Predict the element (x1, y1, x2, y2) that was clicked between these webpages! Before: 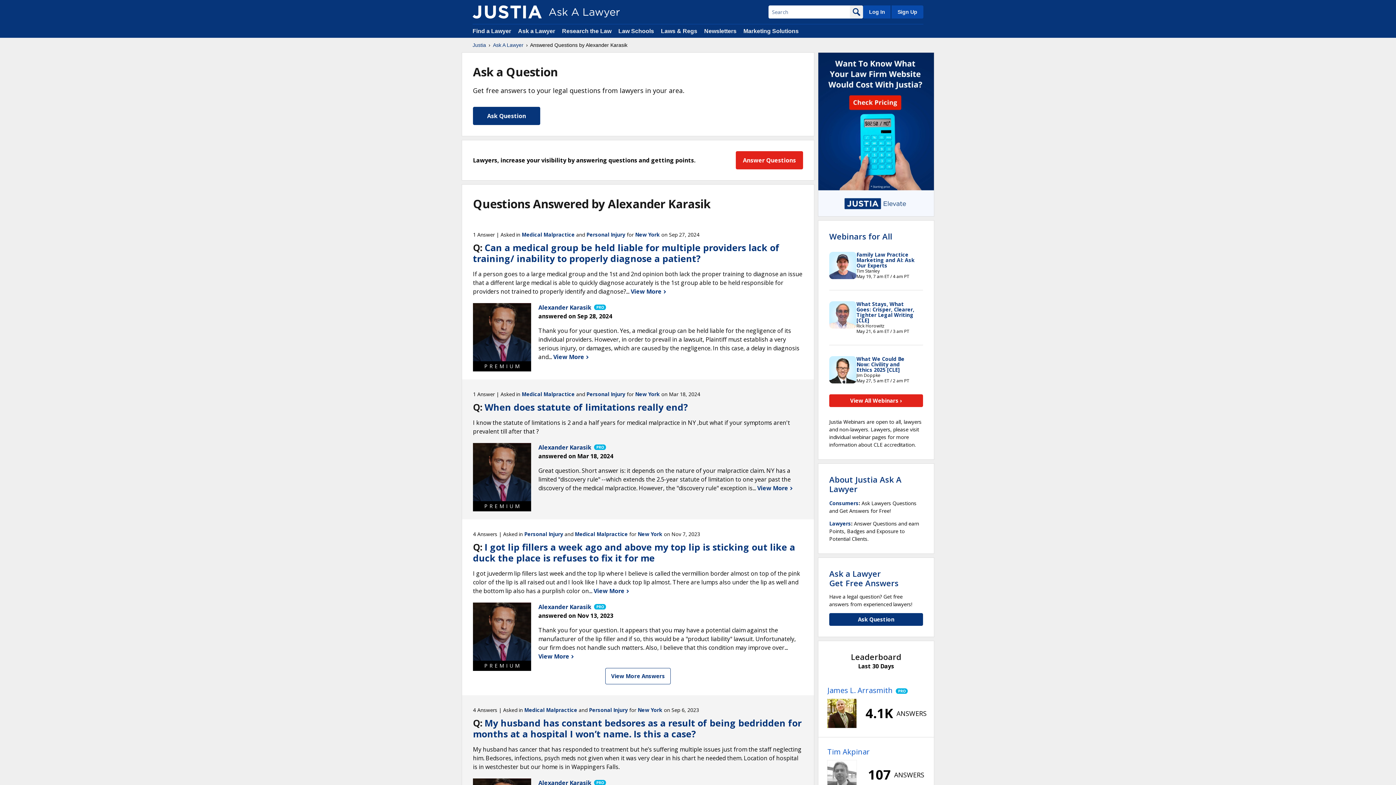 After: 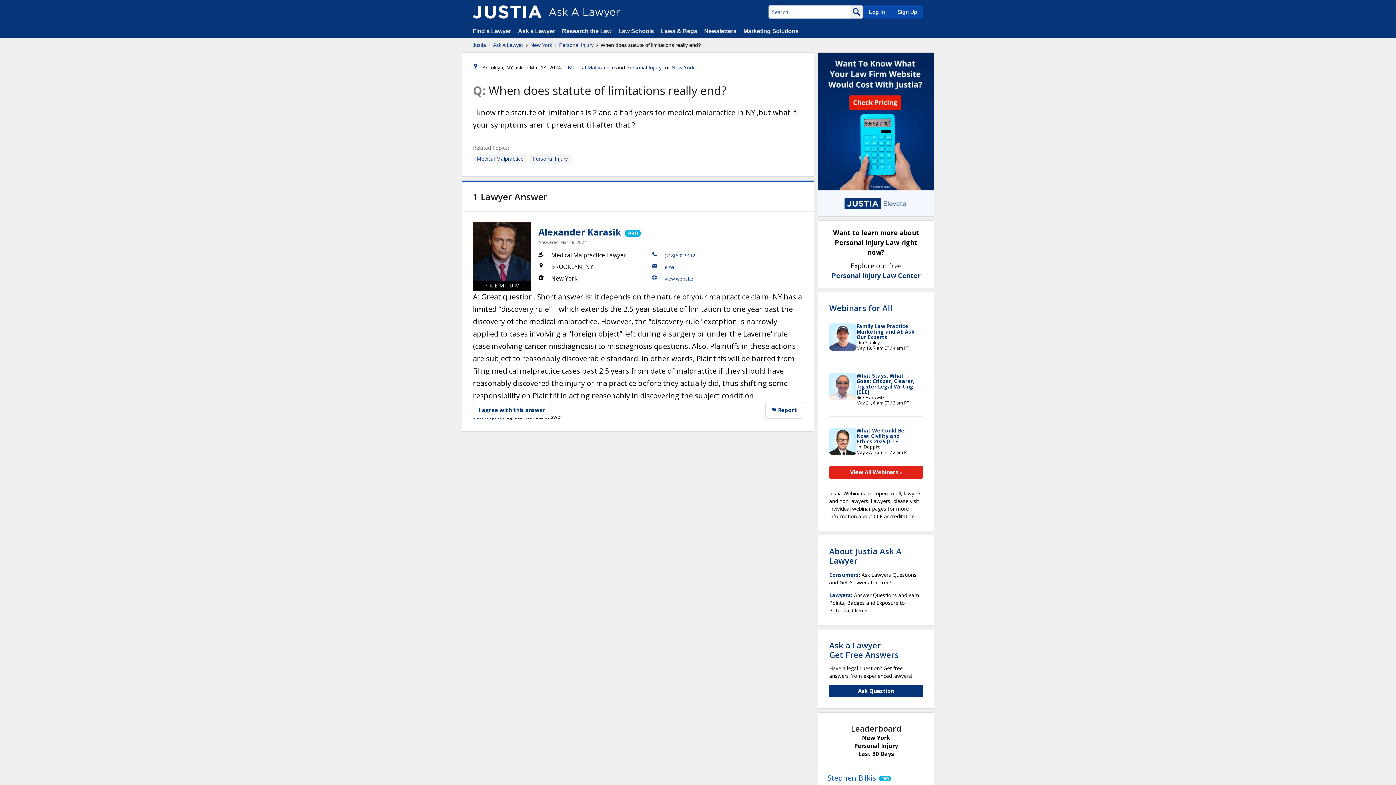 Action: label: View More  bbox: (757, 484, 793, 492)